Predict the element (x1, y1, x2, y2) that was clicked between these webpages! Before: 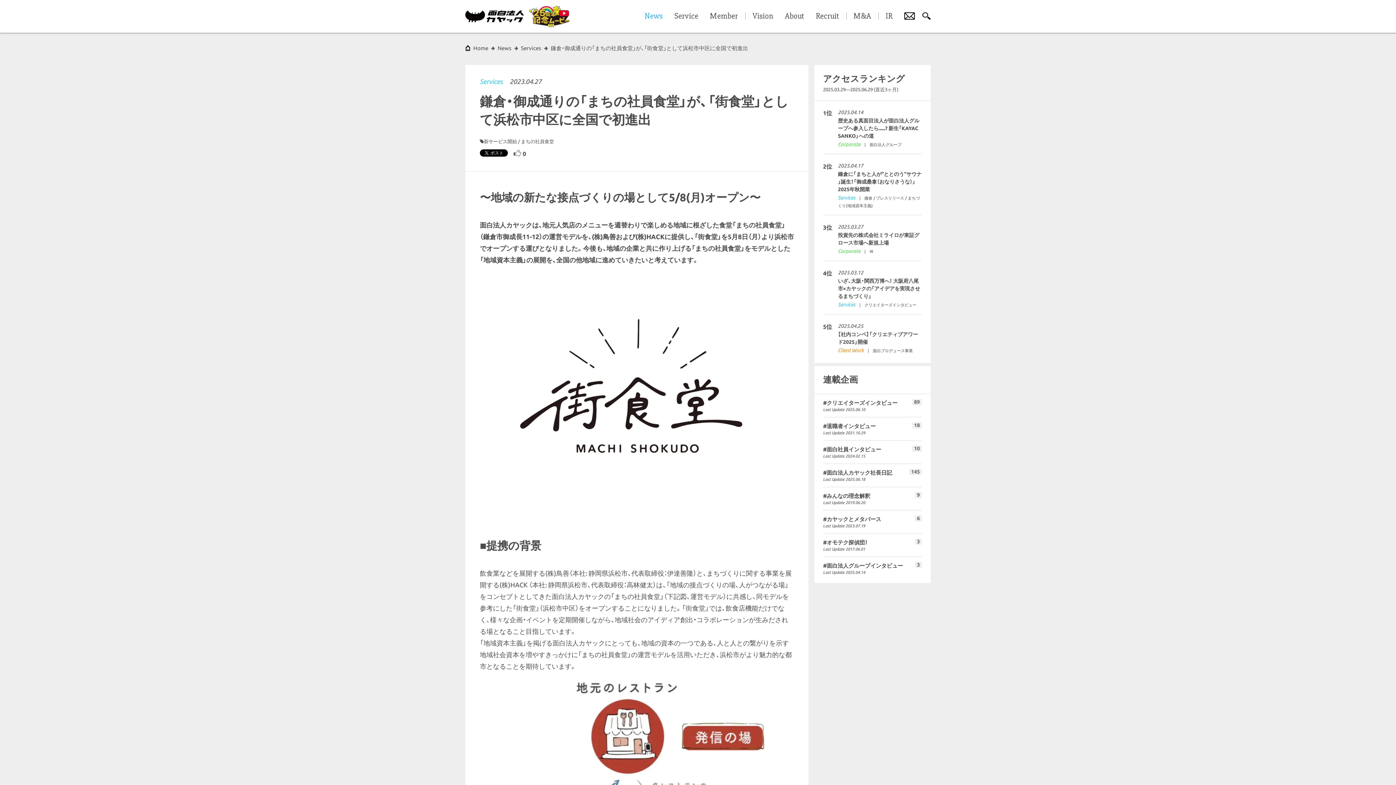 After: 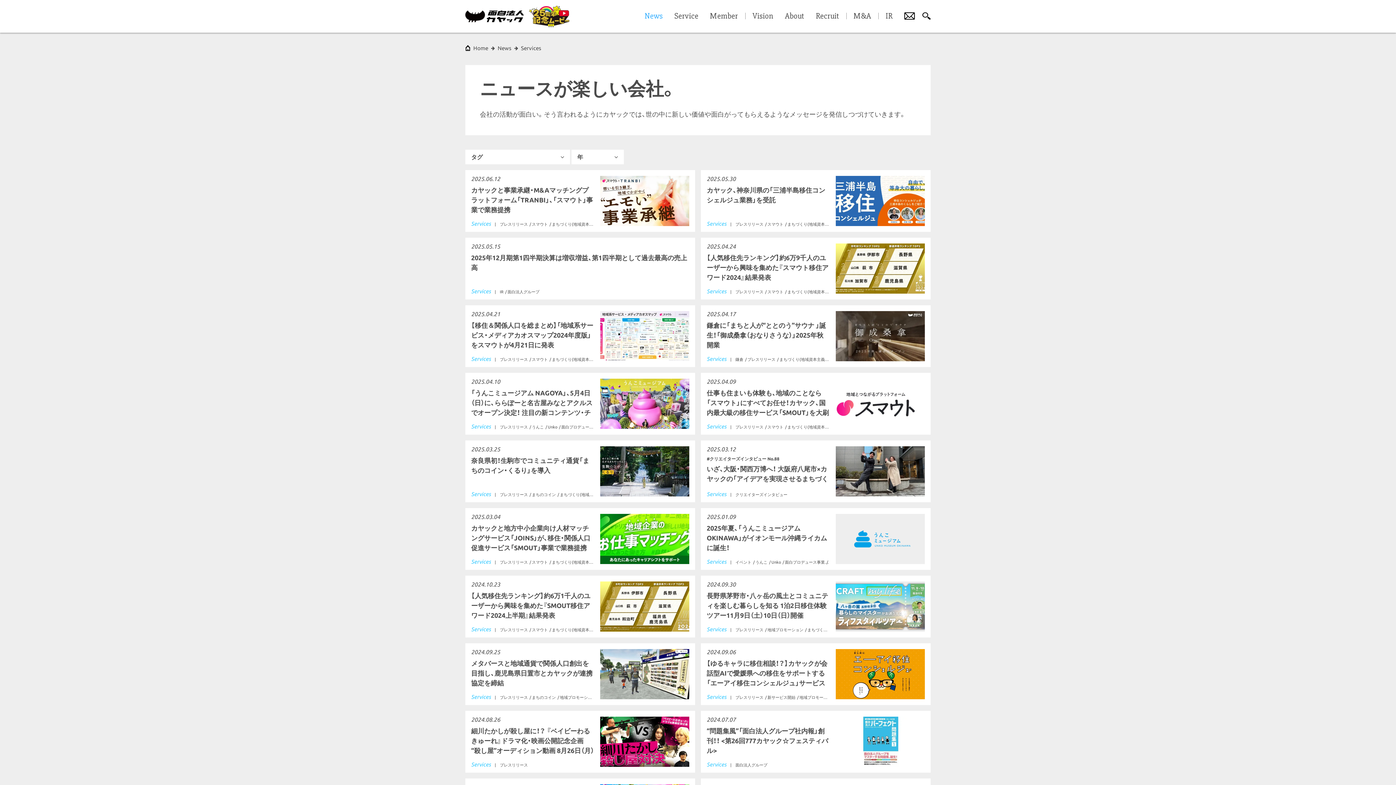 Action: label: Services bbox: (521, 45, 541, 51)